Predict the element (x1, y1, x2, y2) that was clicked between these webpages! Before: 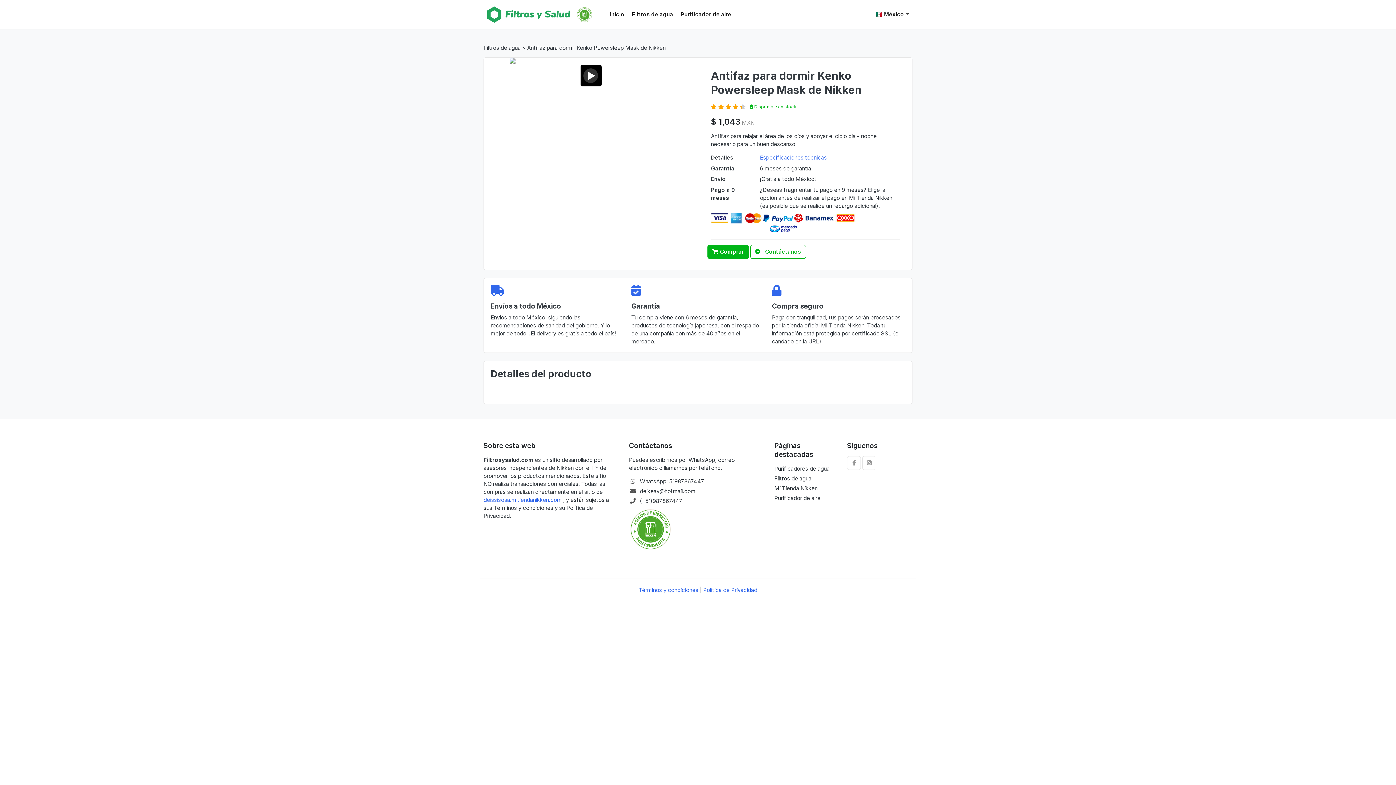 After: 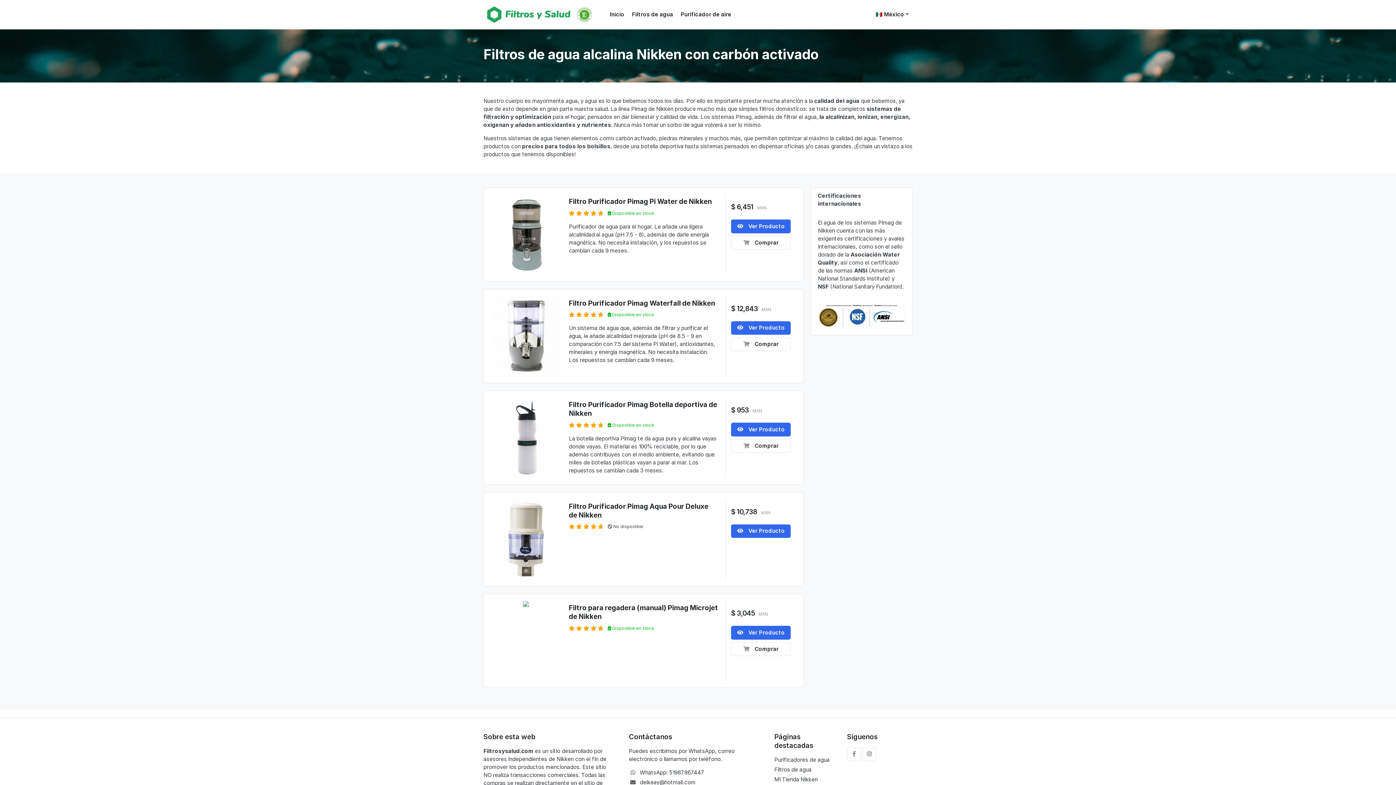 Action: bbox: (628, 7, 677, 21) label: Filtros de agua